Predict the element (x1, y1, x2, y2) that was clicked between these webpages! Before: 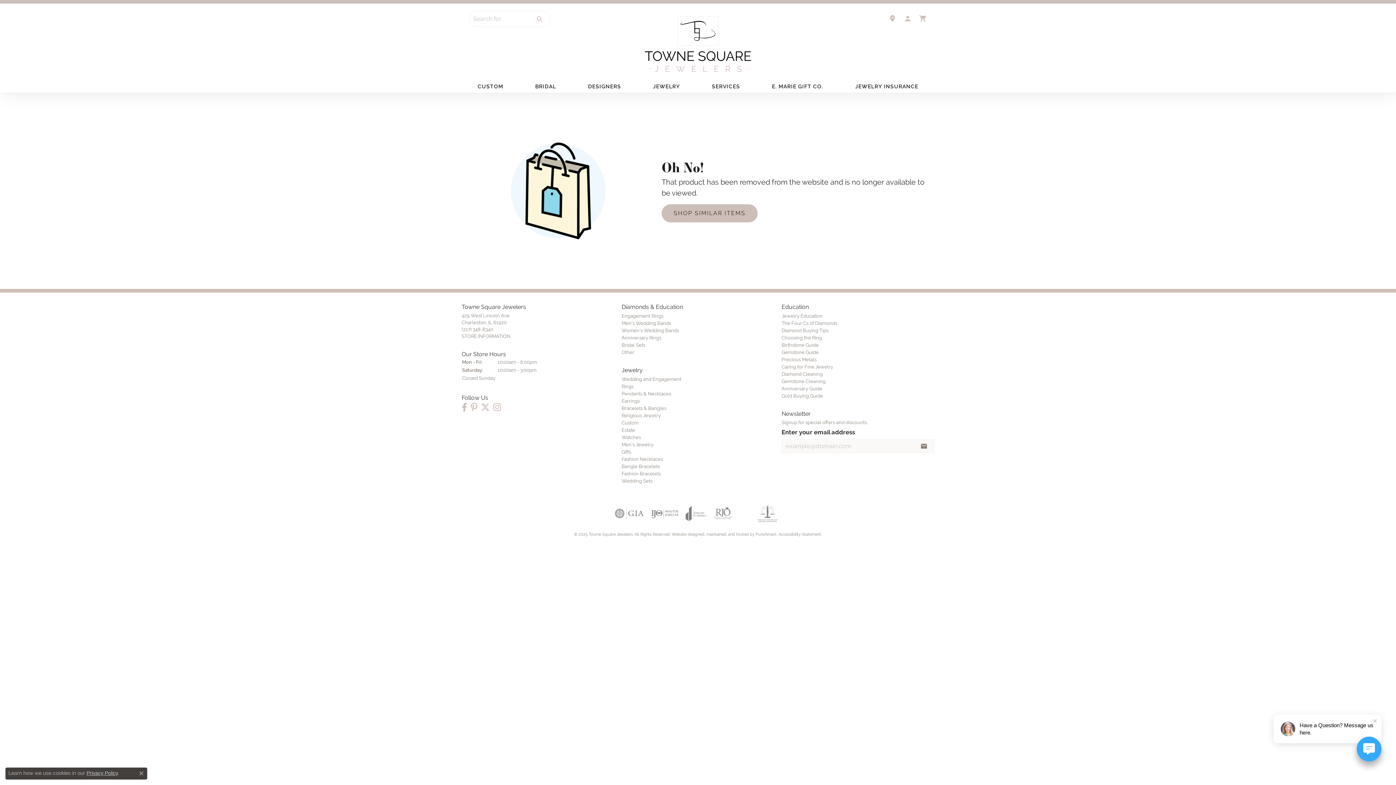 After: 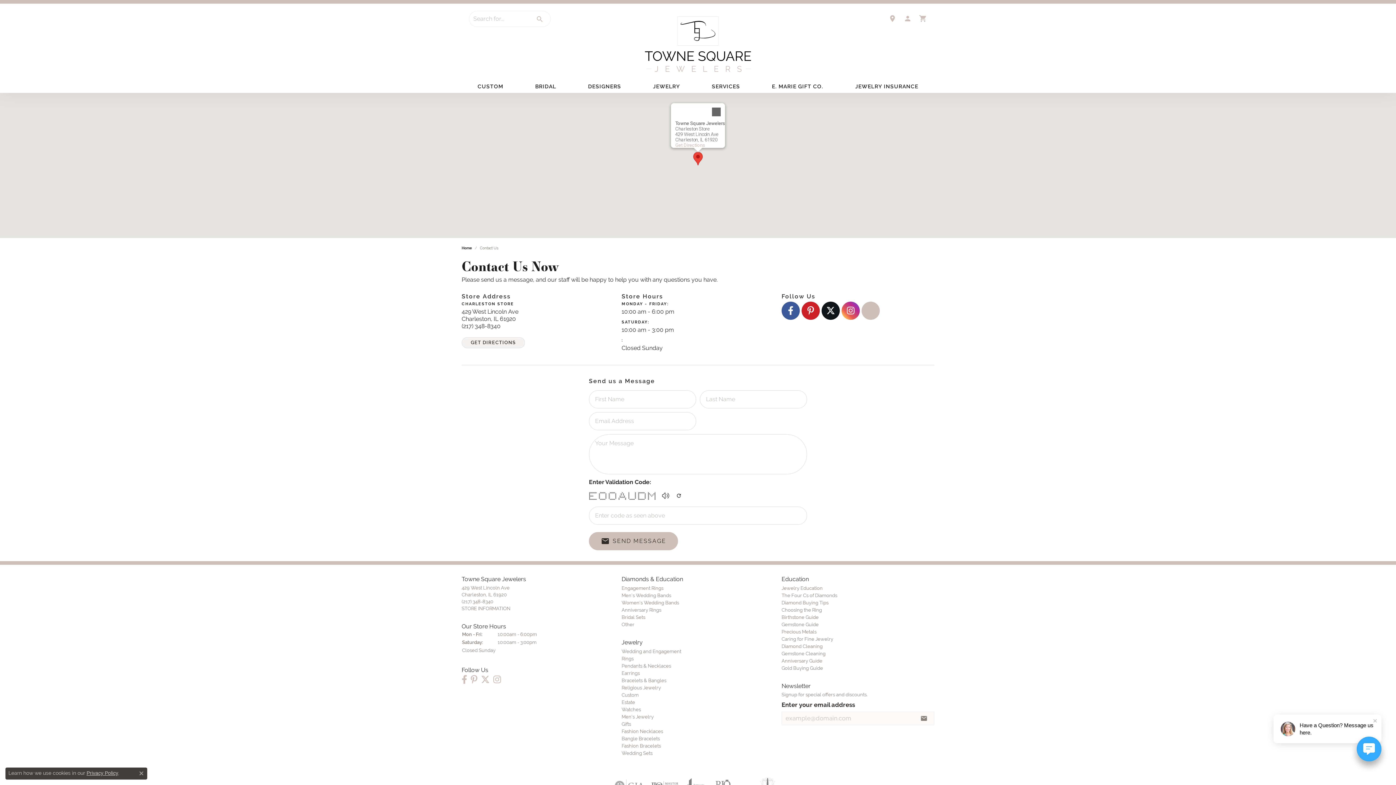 Action: bbox: (888, 10, 896, 26)